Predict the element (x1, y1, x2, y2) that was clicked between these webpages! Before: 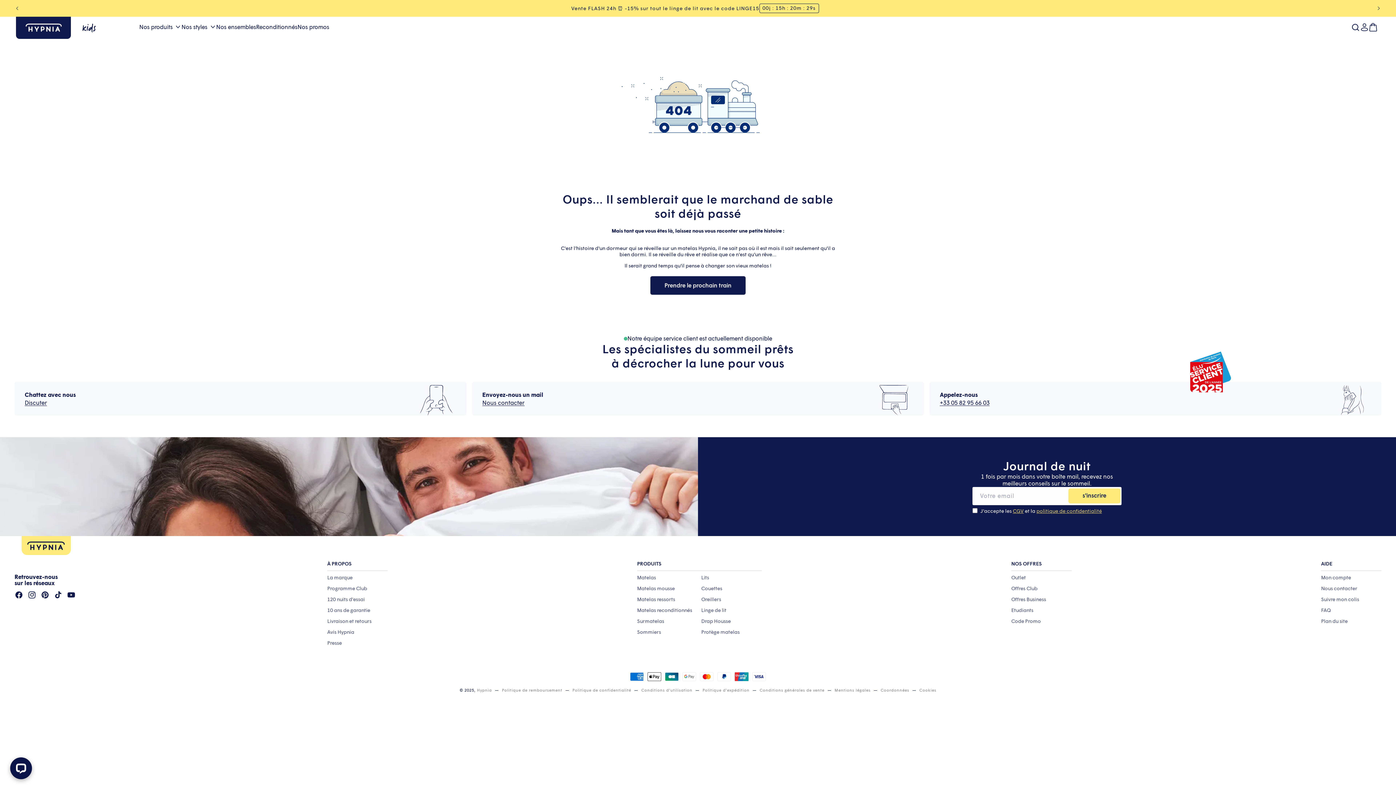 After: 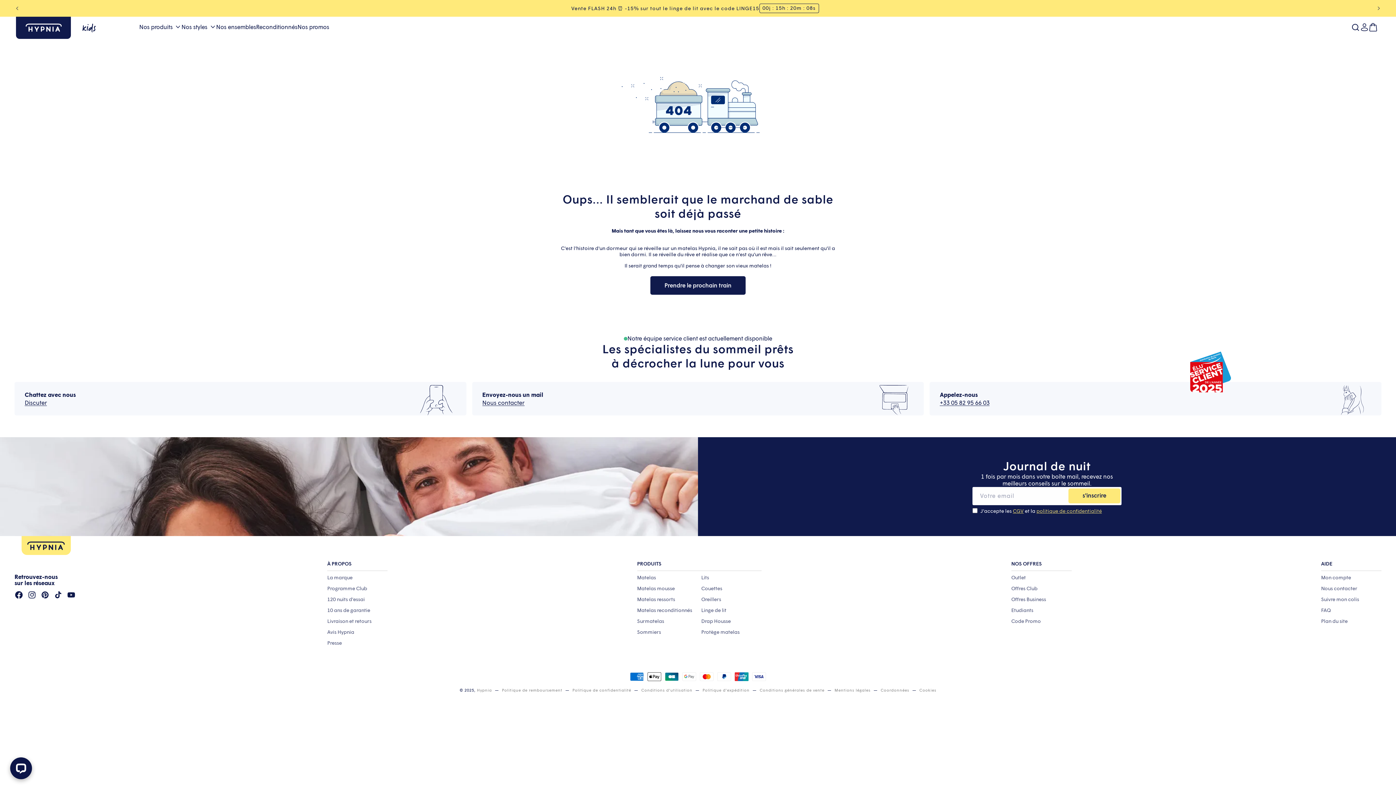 Action: bbox: (12, 588, 25, 601) label: Facebook